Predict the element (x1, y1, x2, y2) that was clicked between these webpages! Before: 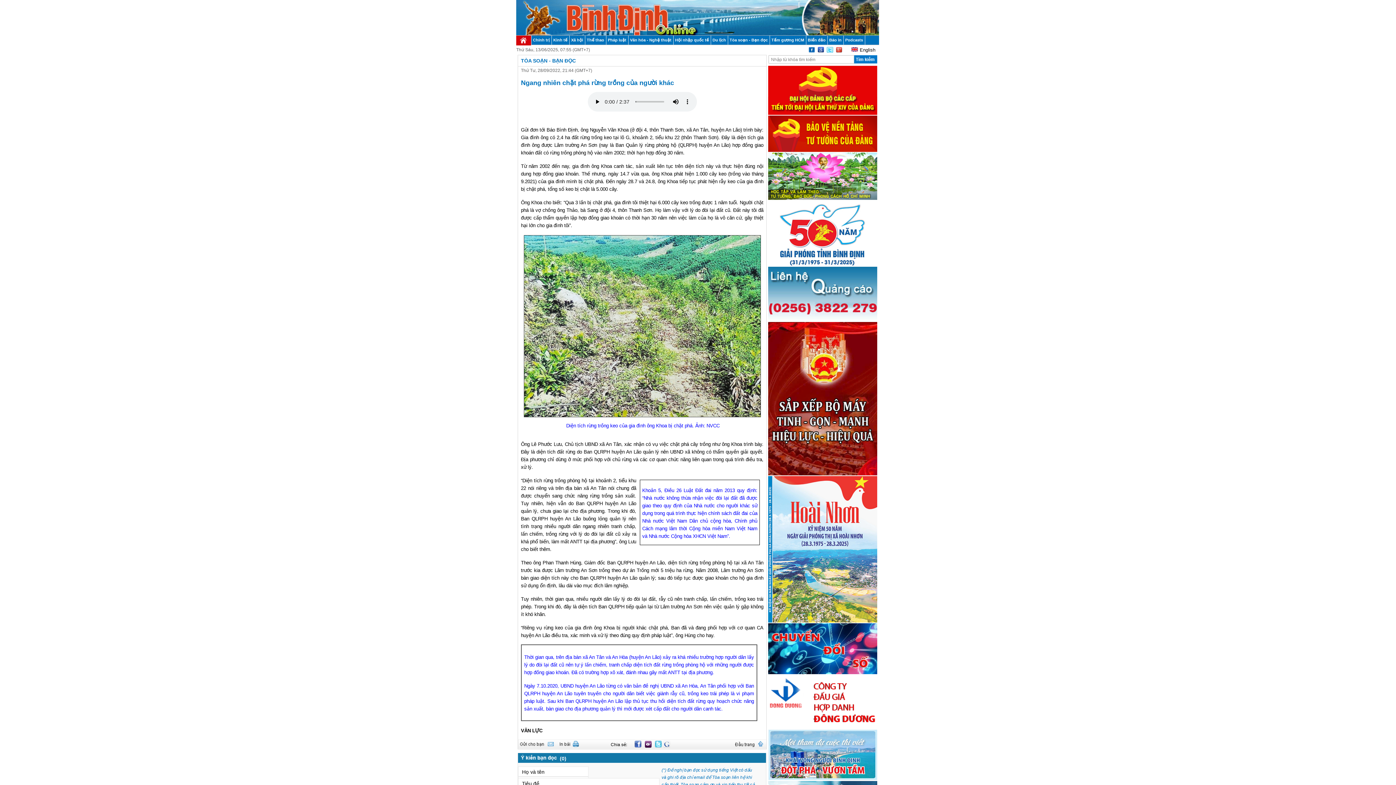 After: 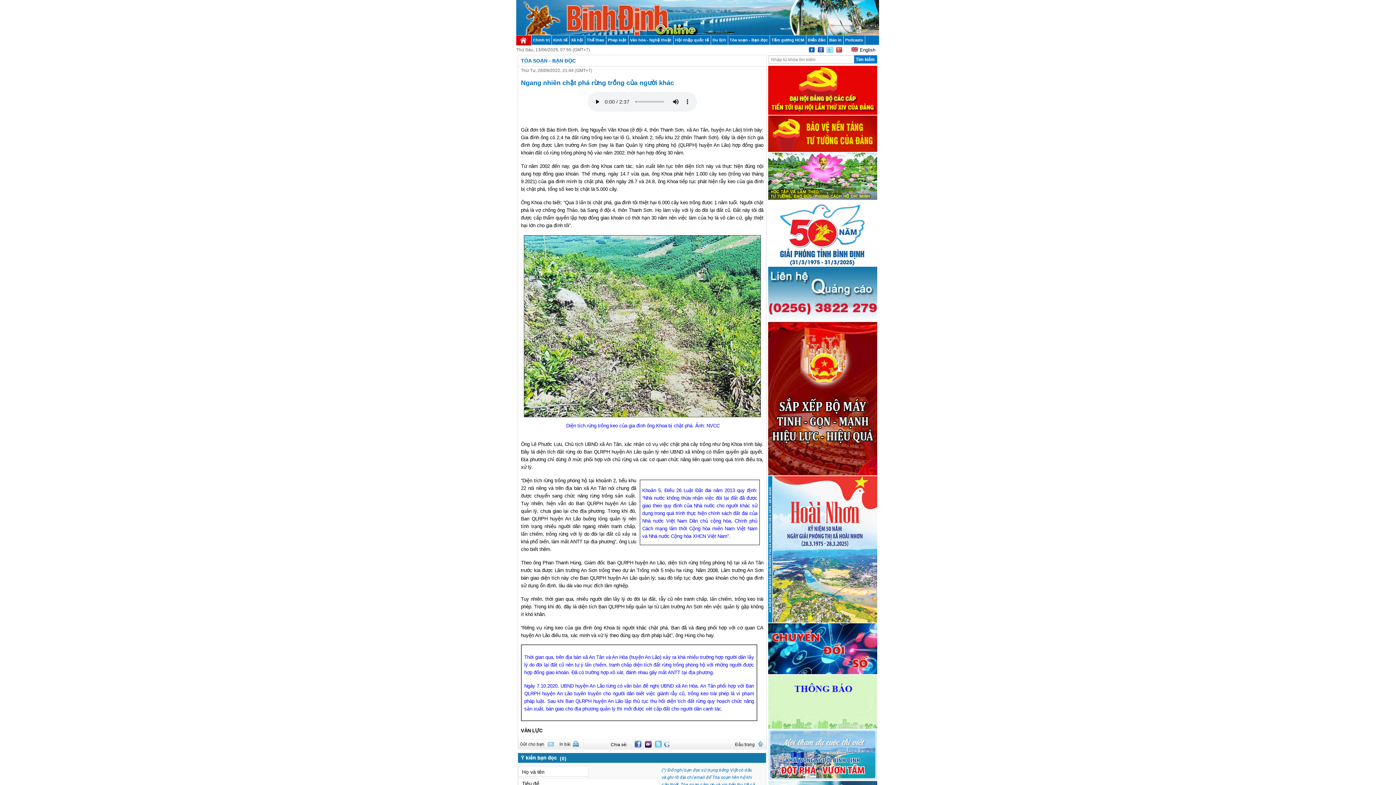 Action: bbox: (768, 618, 877, 624)